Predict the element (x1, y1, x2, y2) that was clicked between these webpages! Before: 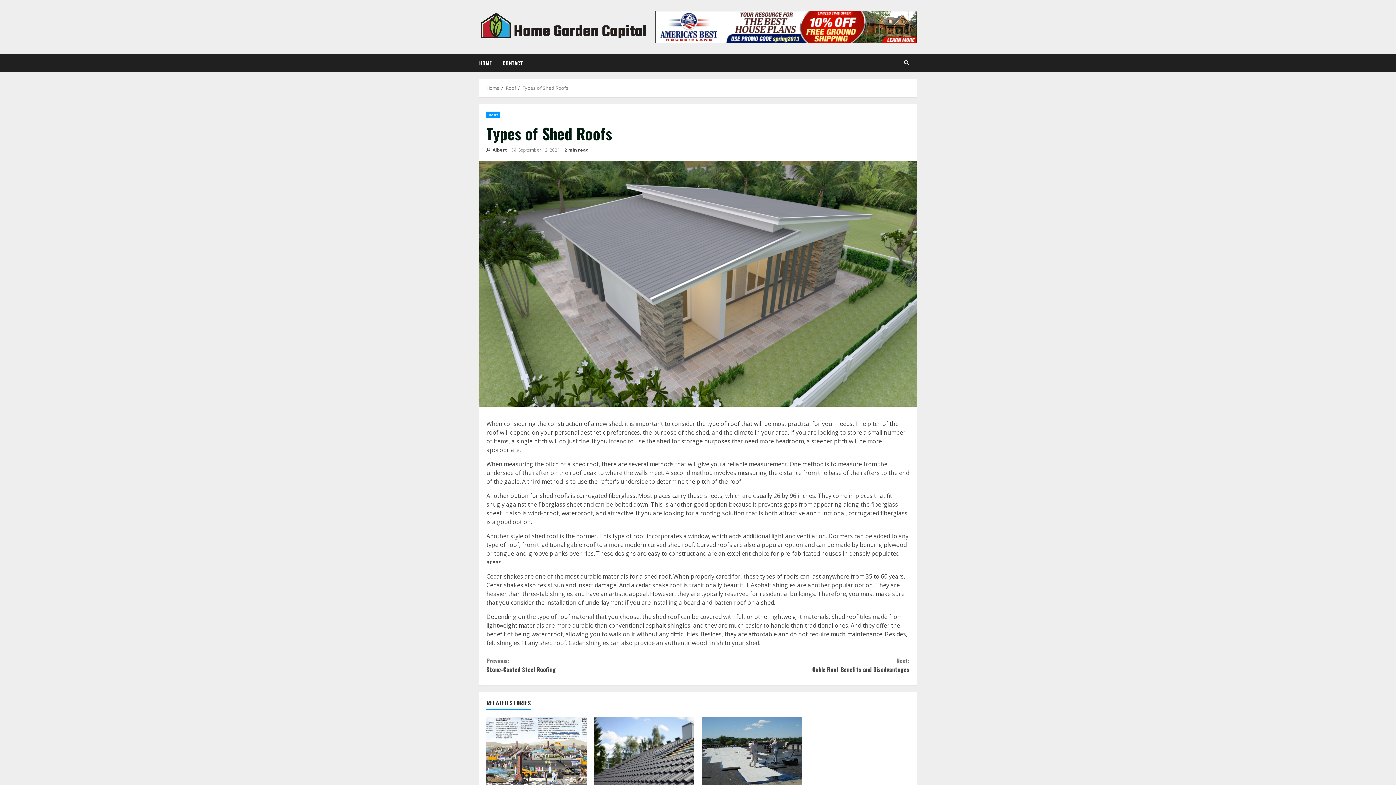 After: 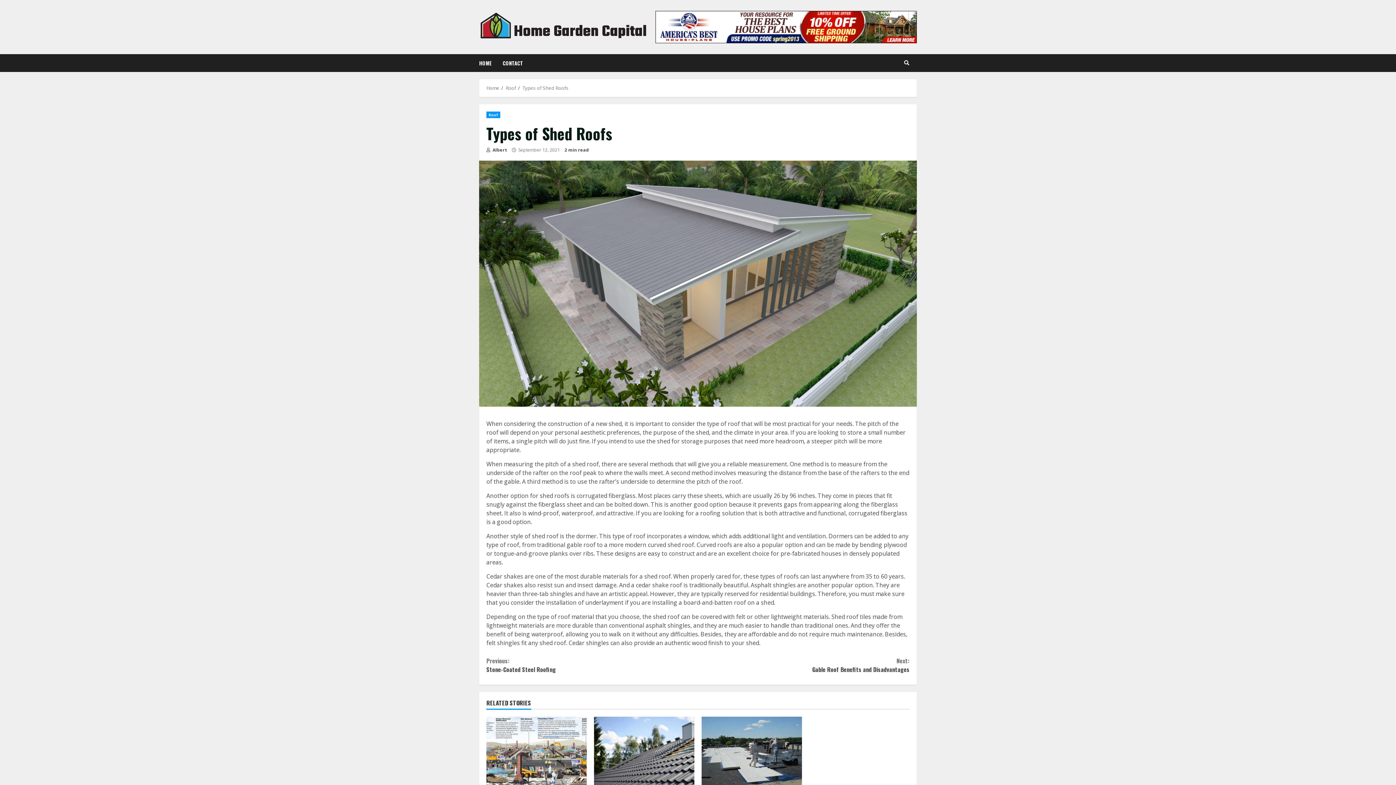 Action: bbox: (655, 22, 917, 30)